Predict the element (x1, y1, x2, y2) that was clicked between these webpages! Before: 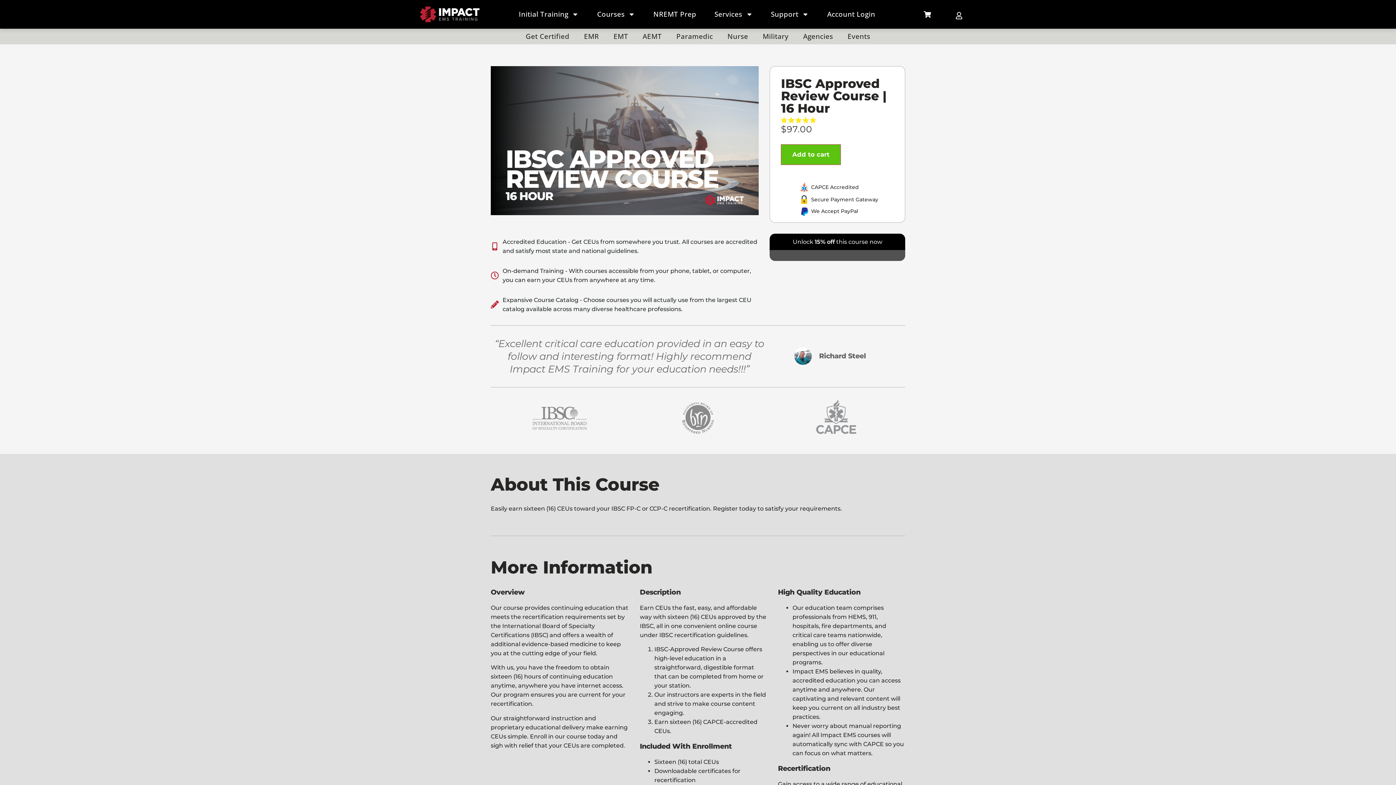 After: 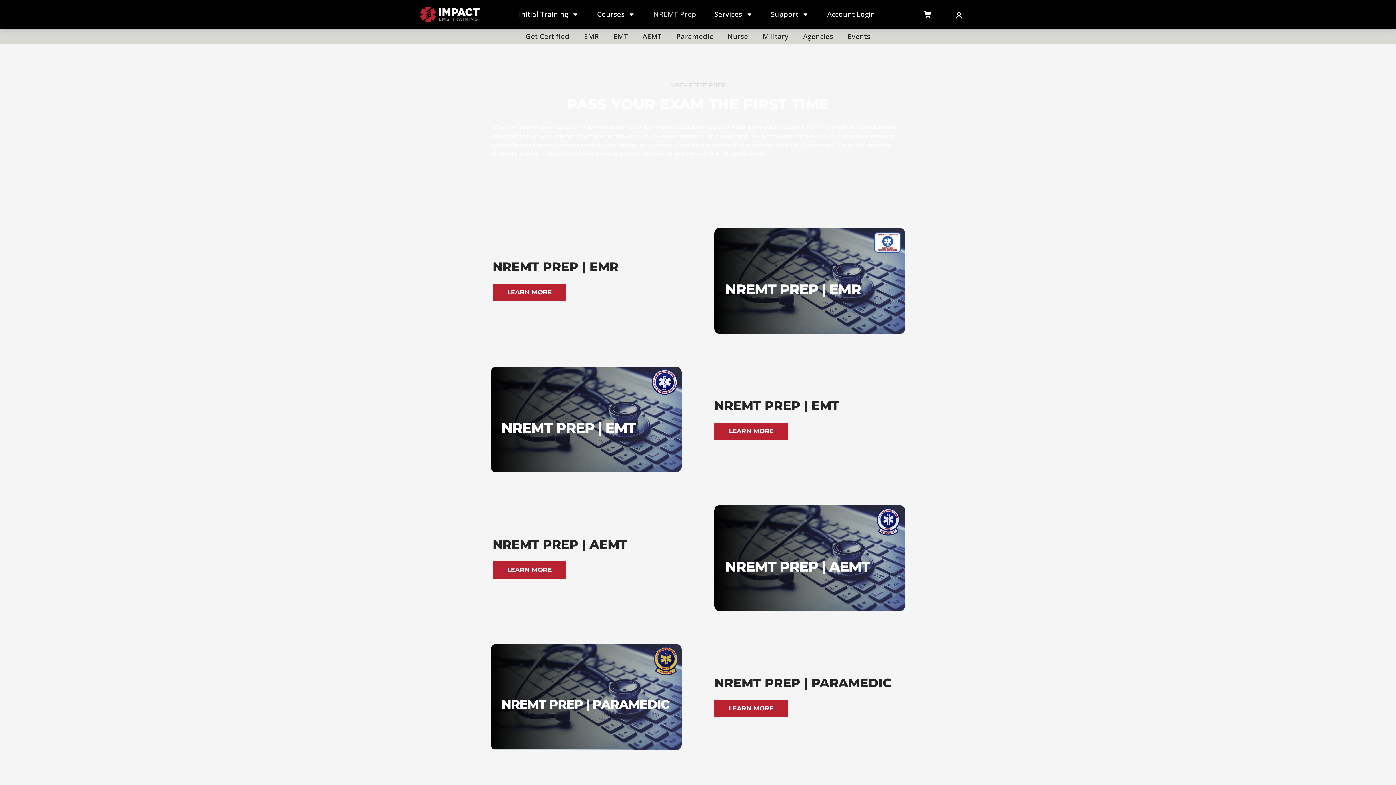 Action: bbox: (653, 6, 696, 22) label: NREMT Prep